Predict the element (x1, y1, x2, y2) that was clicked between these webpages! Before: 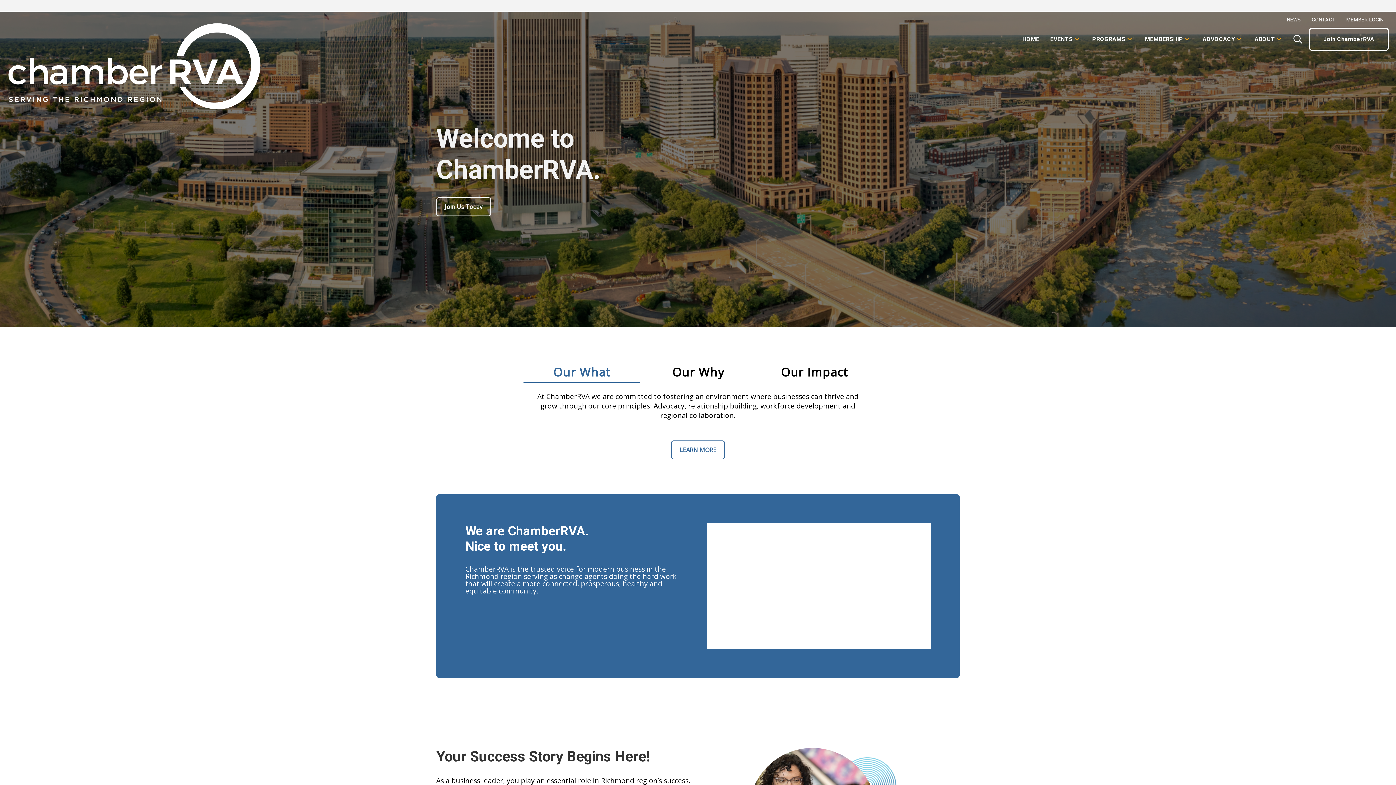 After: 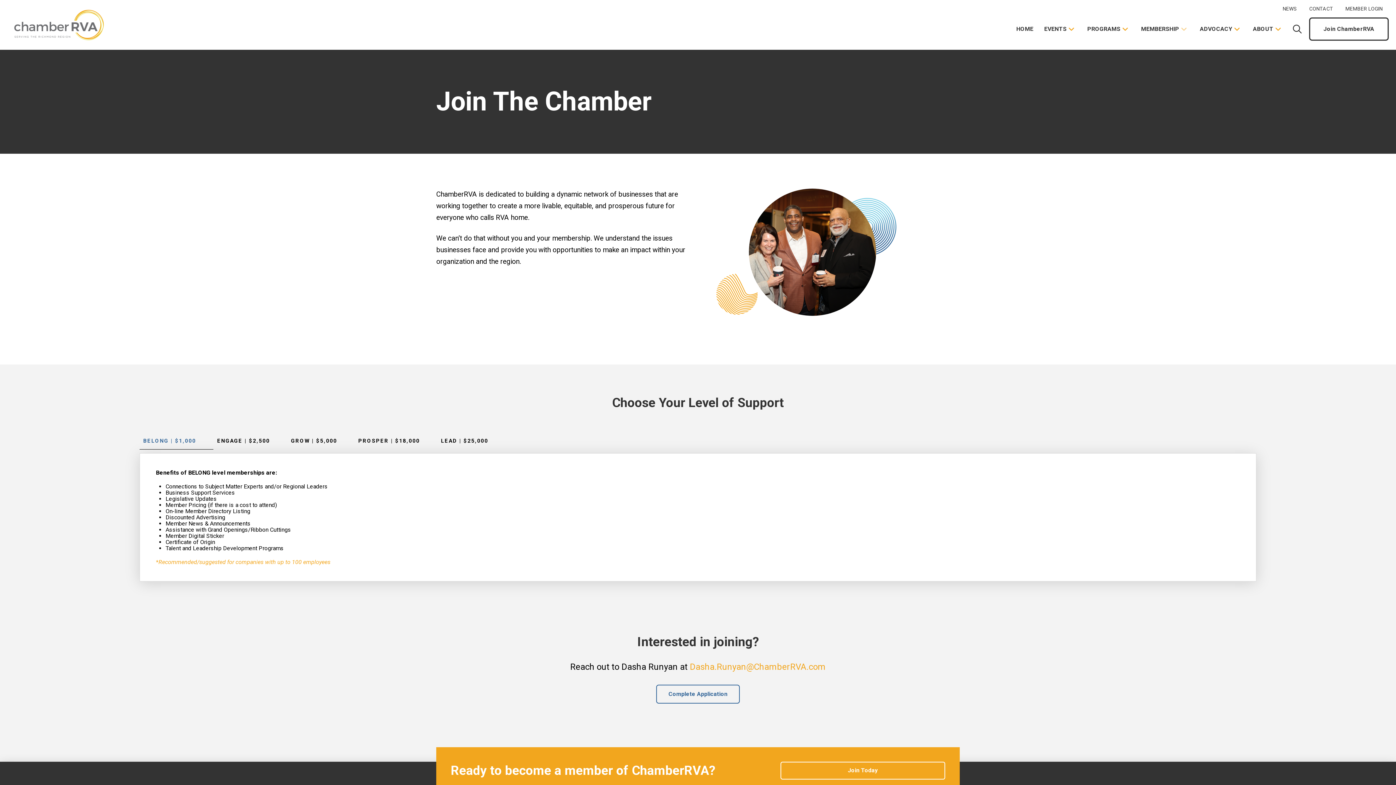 Action: bbox: (1309, 27, 1389, 50) label: Join ChamberRVA